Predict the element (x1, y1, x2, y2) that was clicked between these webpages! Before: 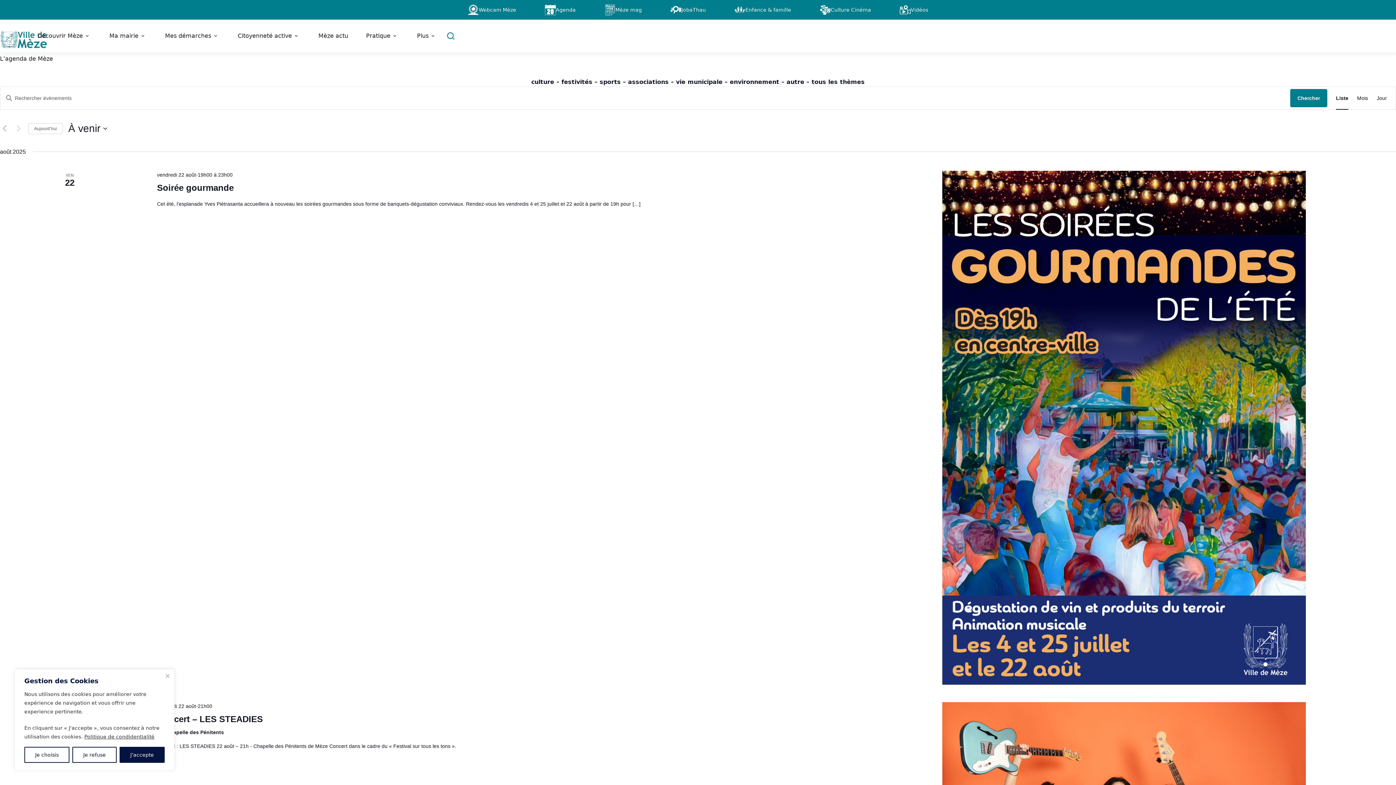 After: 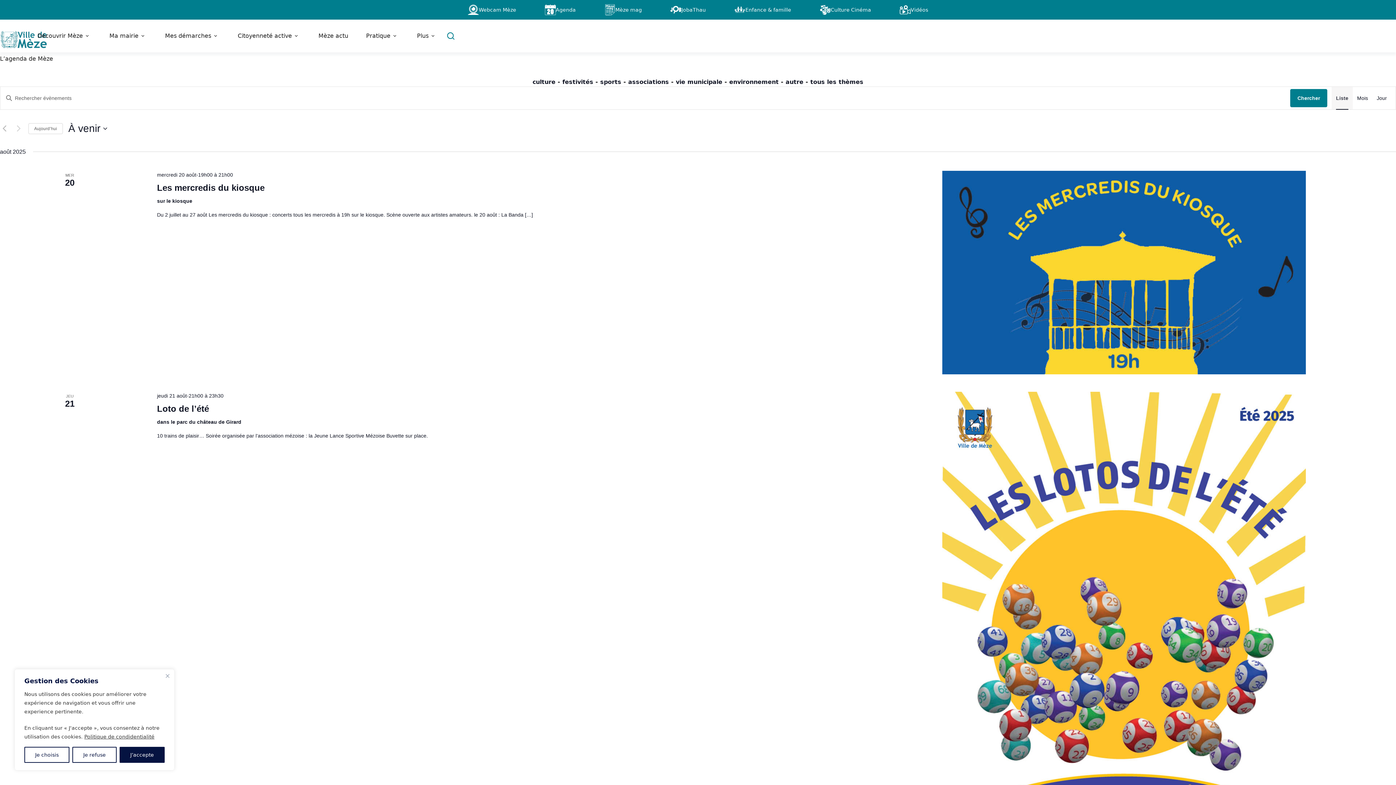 Action: label: Display Évènements in Liste View bbox: (1336, 86, 1348, 109)